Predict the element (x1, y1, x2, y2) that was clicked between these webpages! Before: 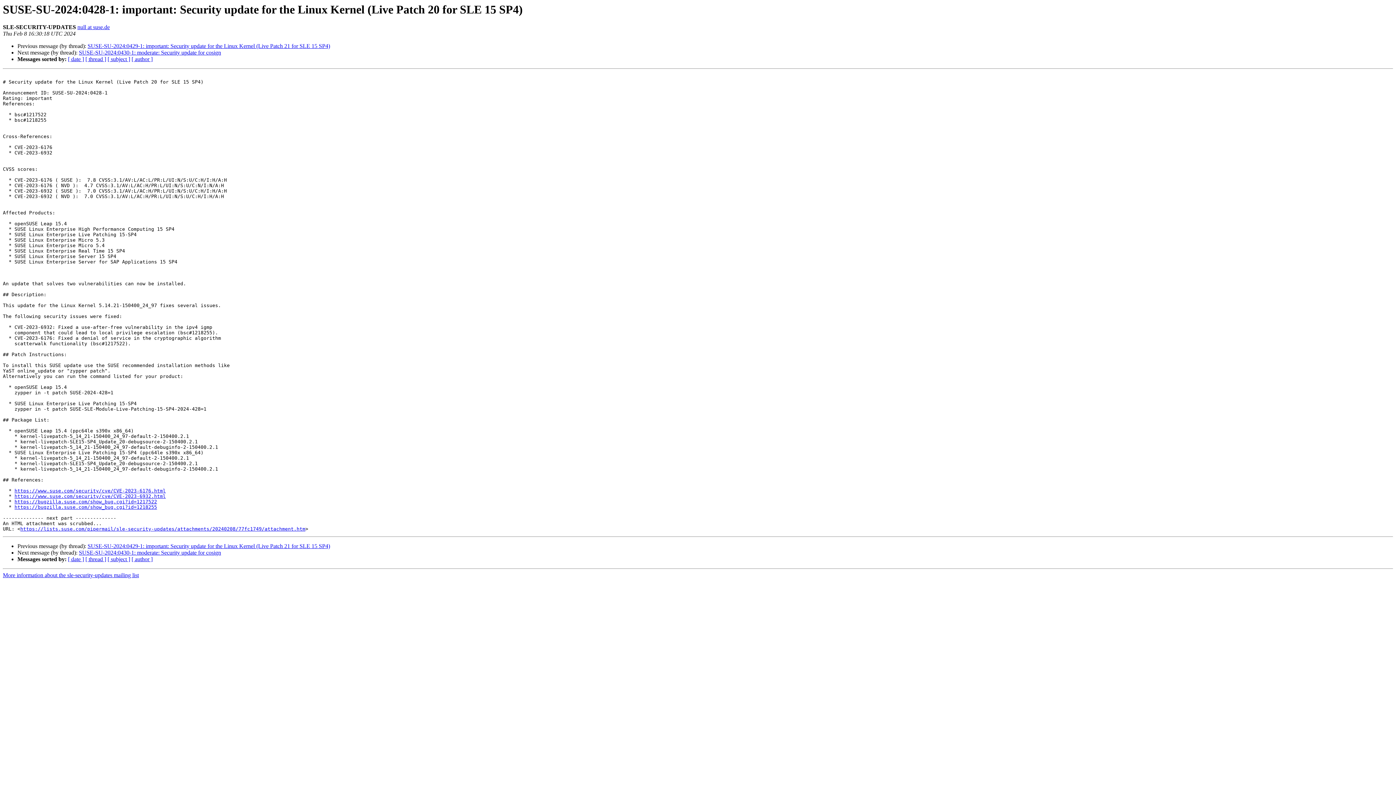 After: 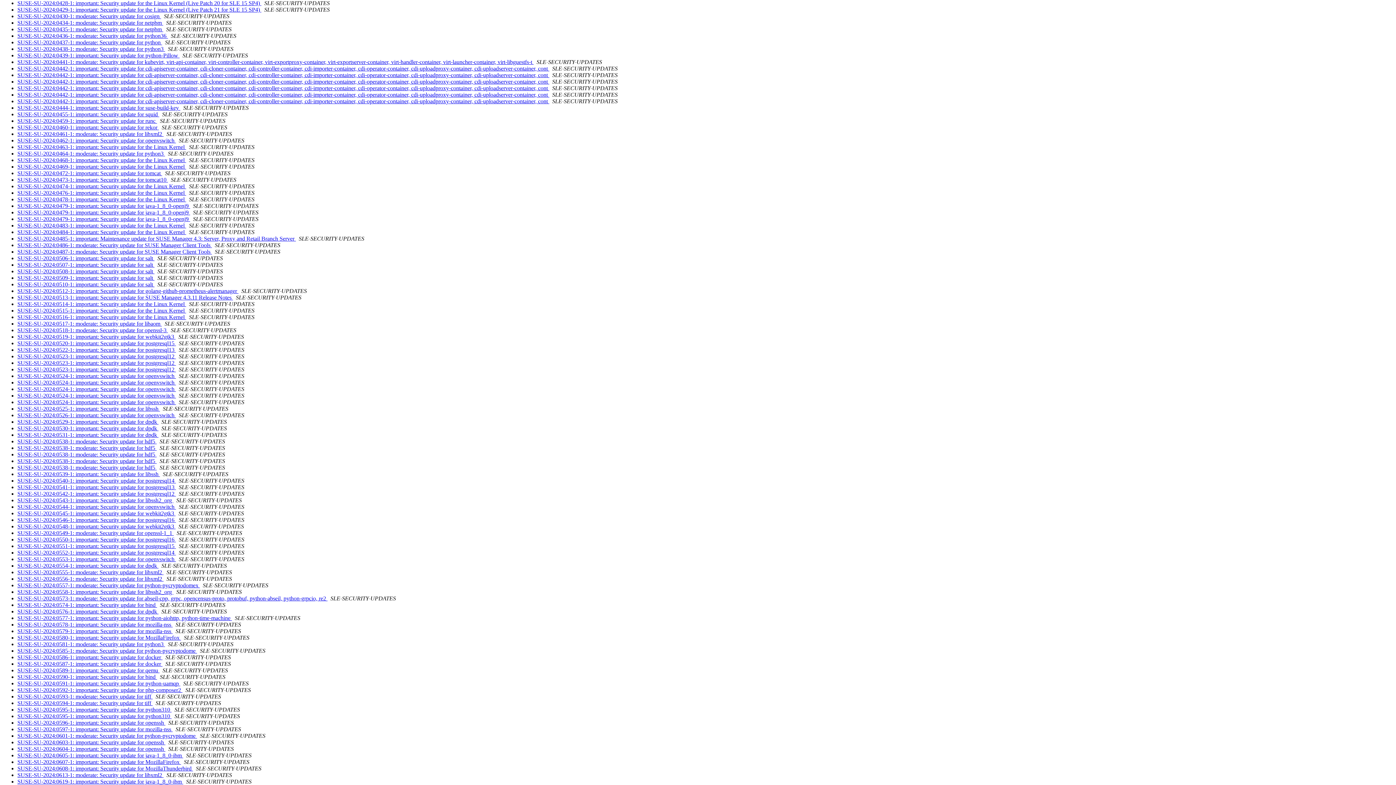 Action: label: [ subject ] bbox: (107, 556, 130, 562)